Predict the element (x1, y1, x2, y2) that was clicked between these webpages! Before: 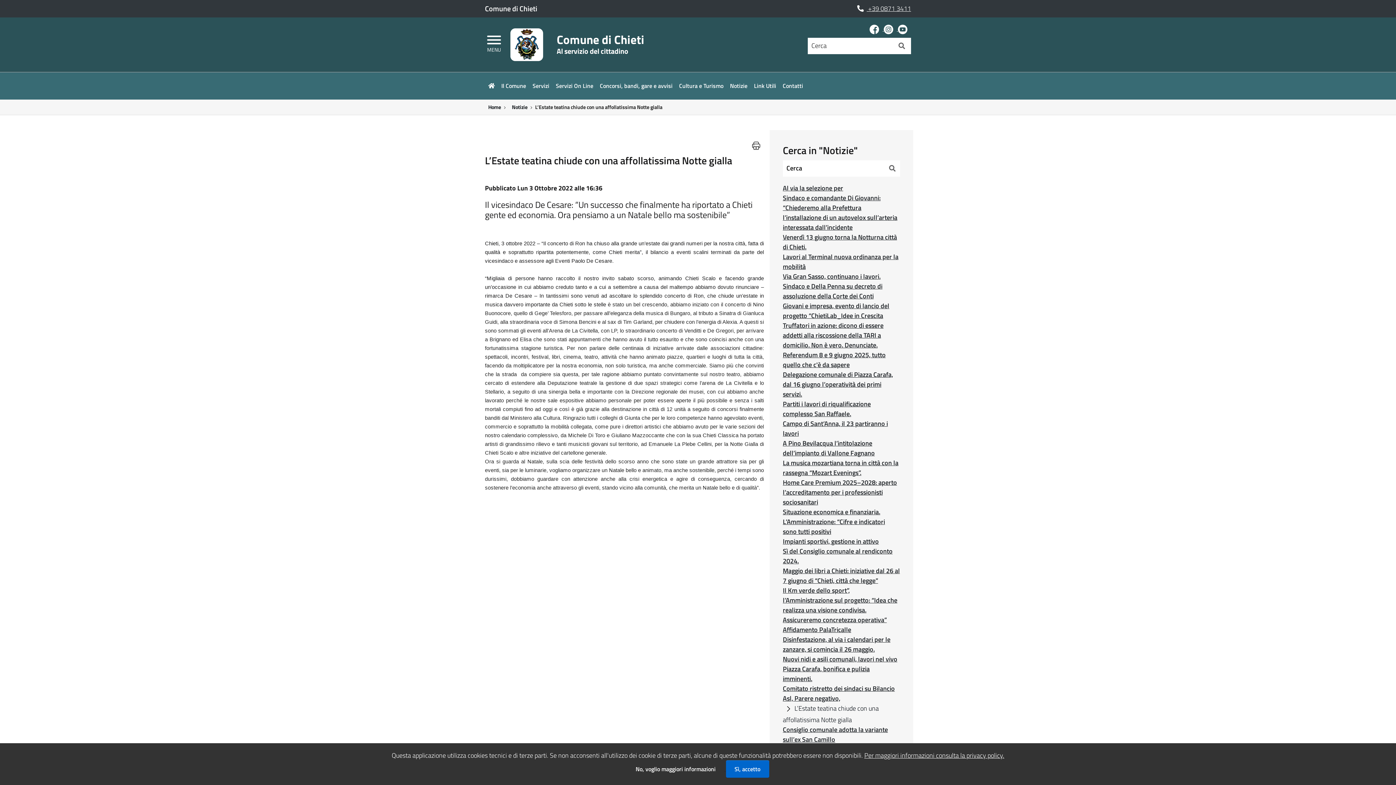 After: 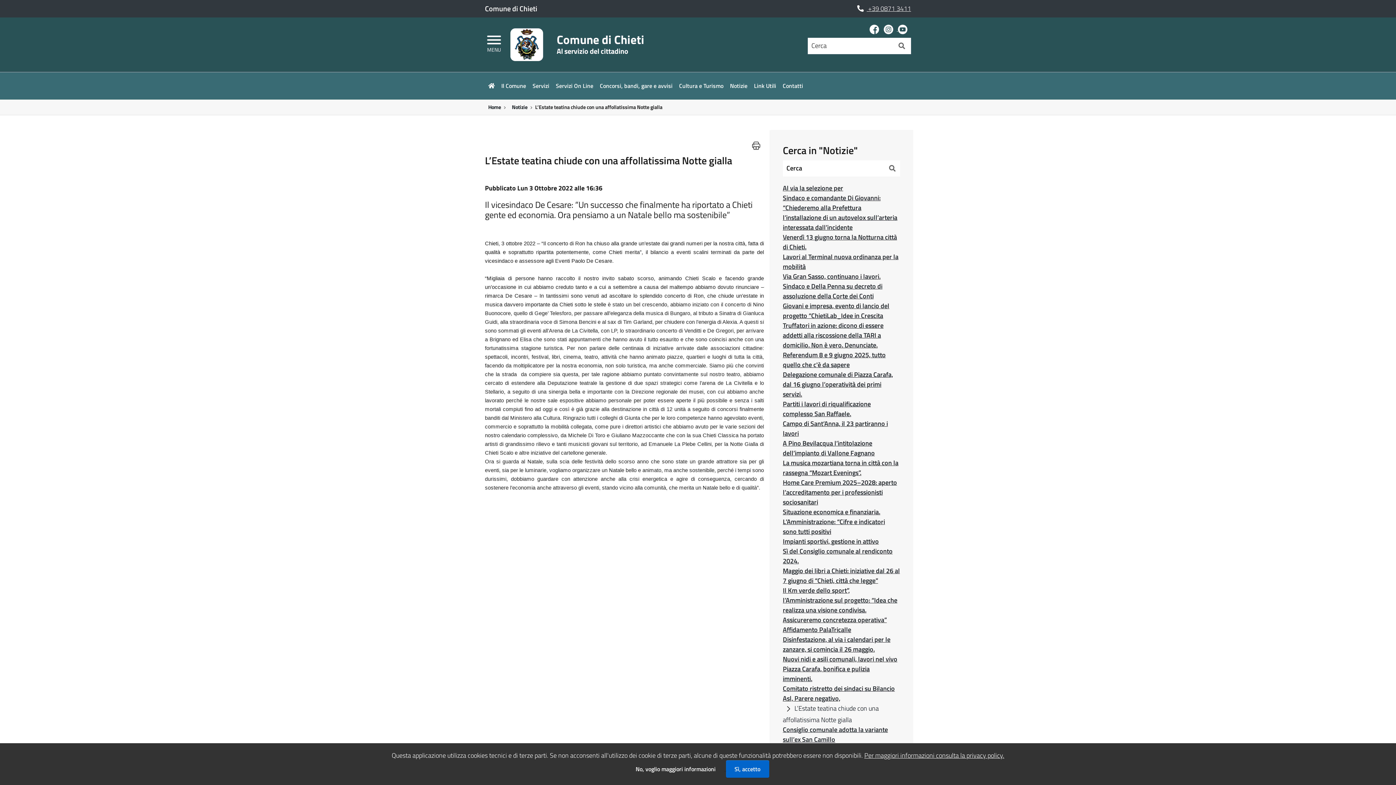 Action: bbox: (869, 24, 883, 32) label:  